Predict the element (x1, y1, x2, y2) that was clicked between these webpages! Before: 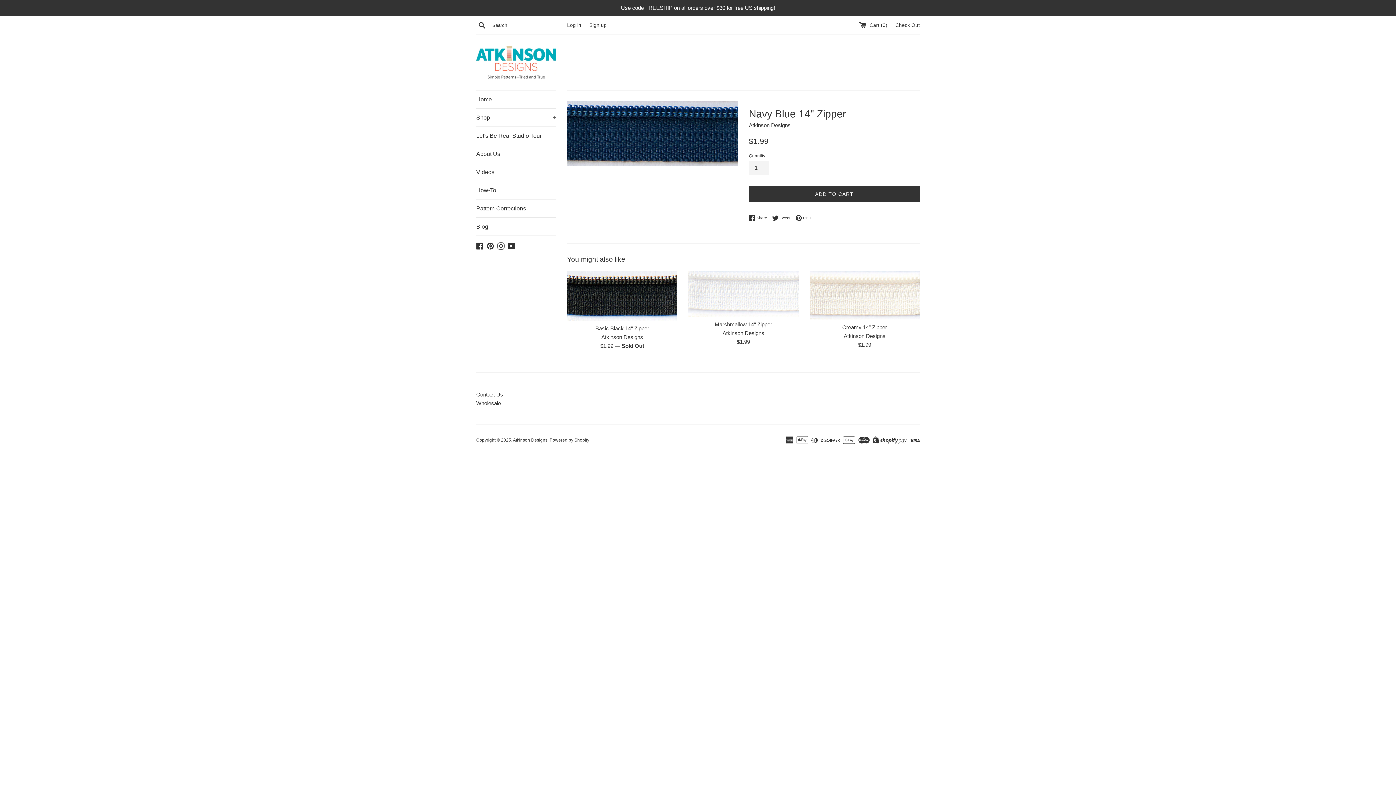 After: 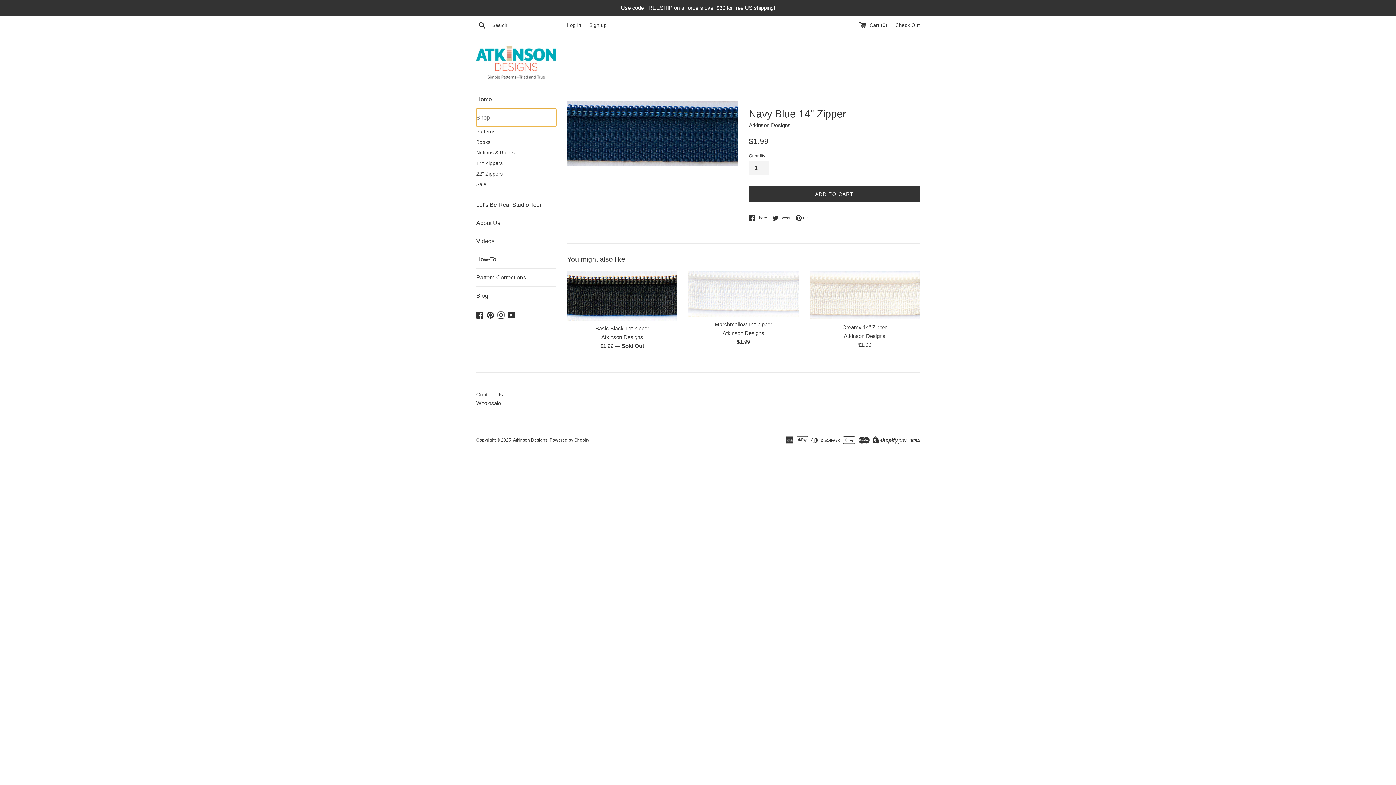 Action: bbox: (476, 108, 556, 126) label: Shop
+